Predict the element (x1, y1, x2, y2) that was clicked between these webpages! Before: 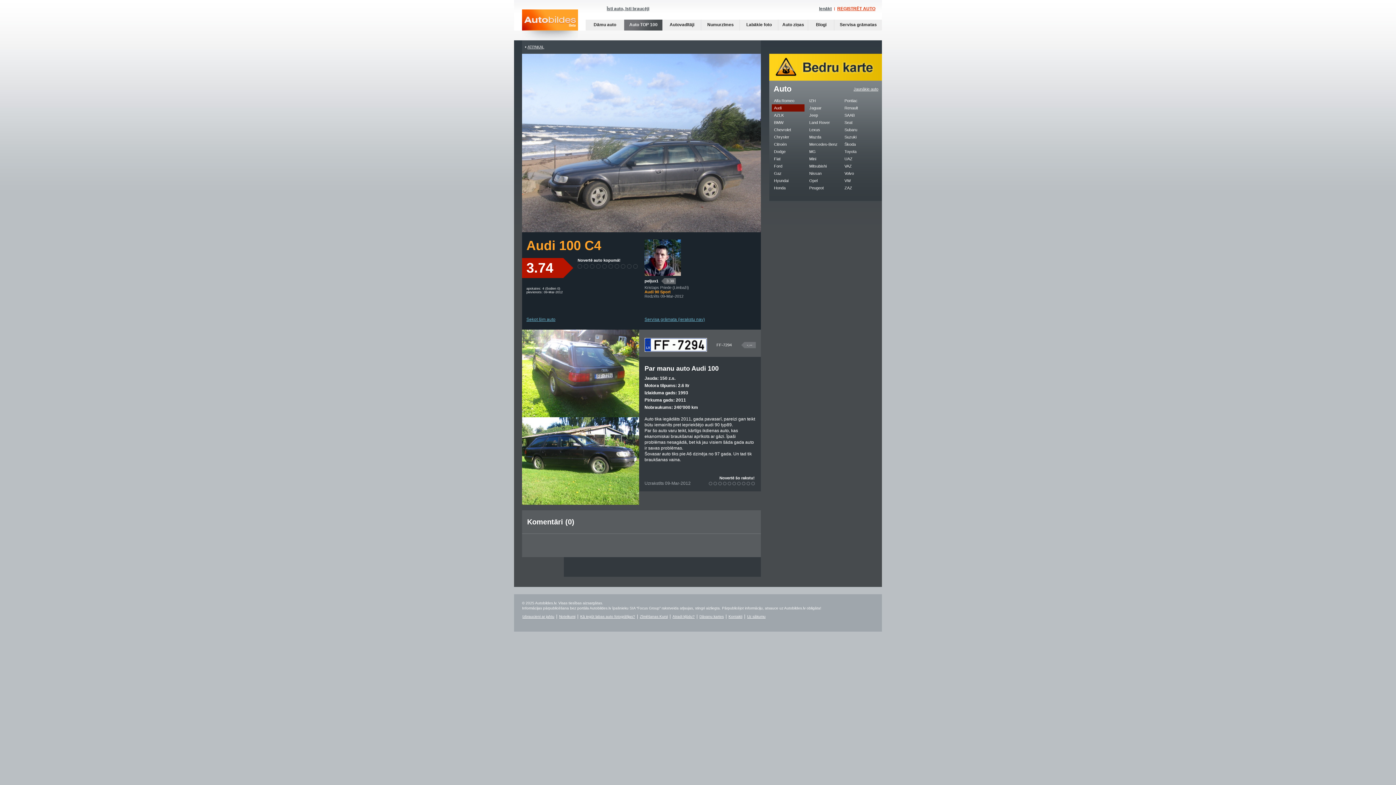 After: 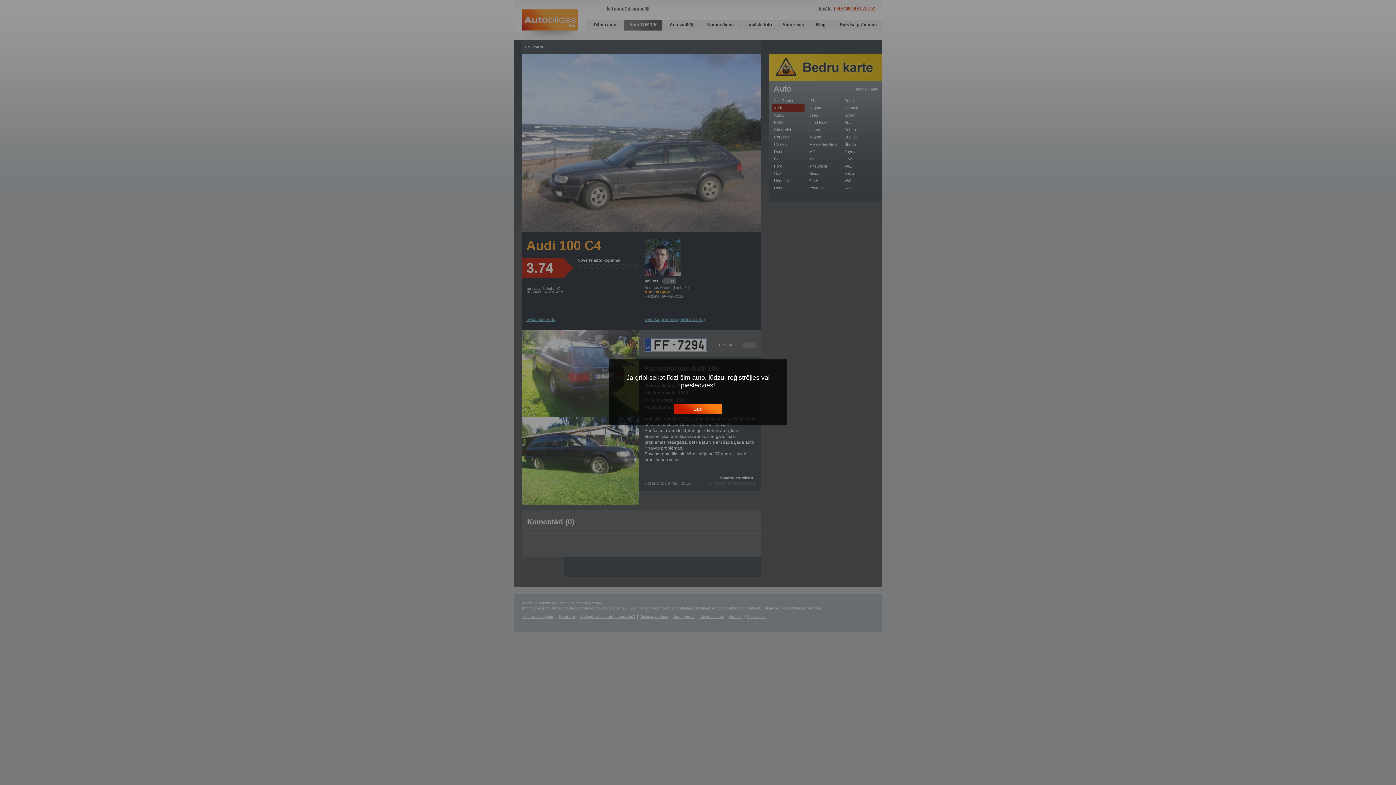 Action: bbox: (526, 315, 555, 324) label: Sekot šim auto